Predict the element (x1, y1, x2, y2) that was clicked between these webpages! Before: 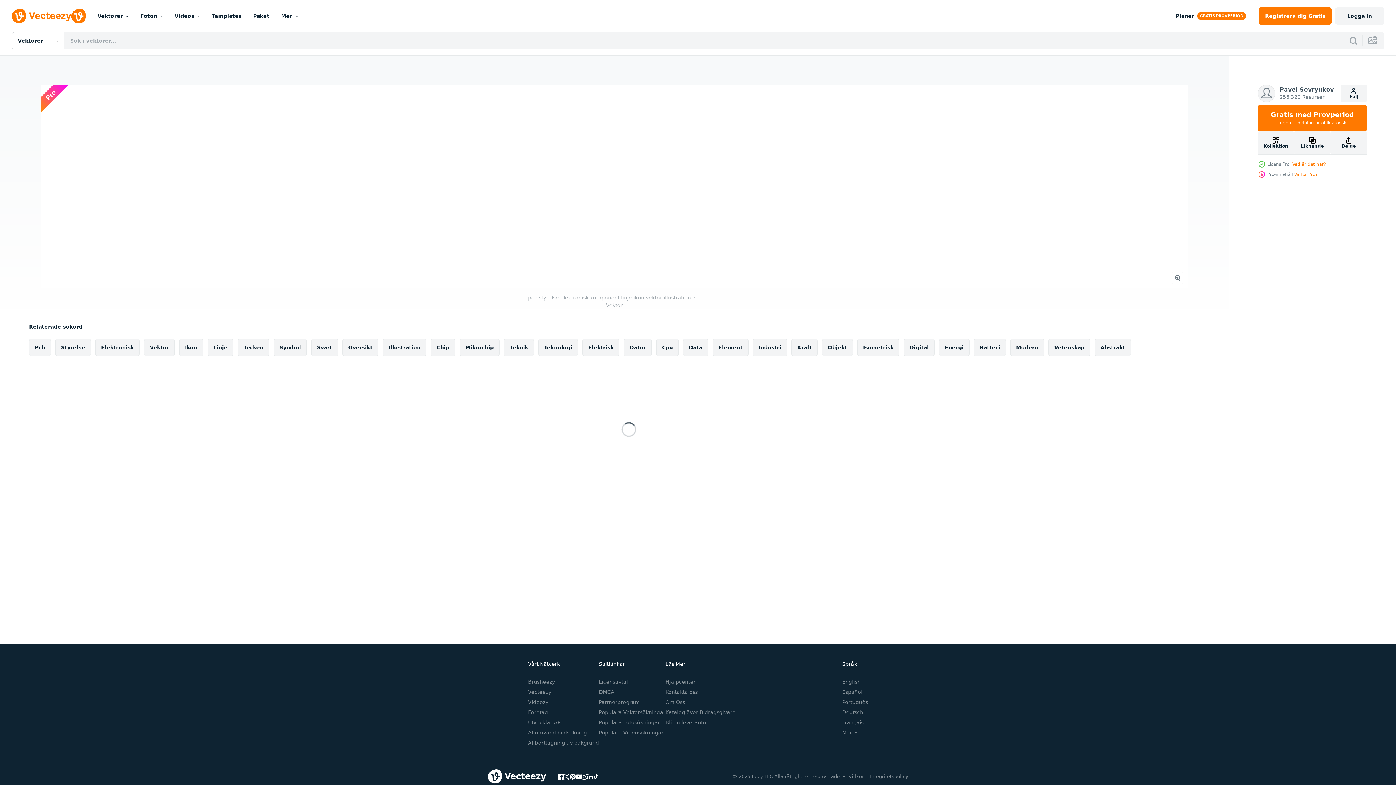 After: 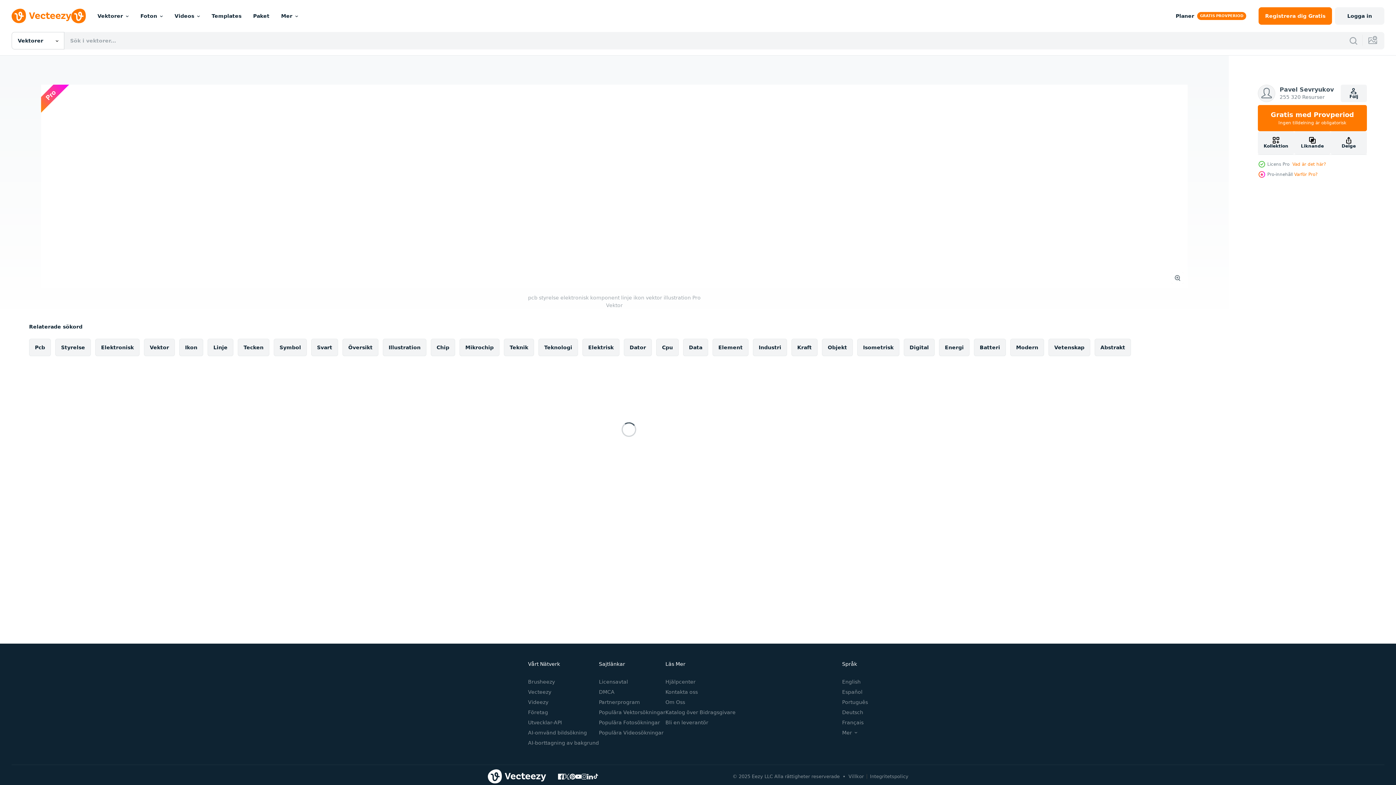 Action: bbox: (581, 774, 587, 779)